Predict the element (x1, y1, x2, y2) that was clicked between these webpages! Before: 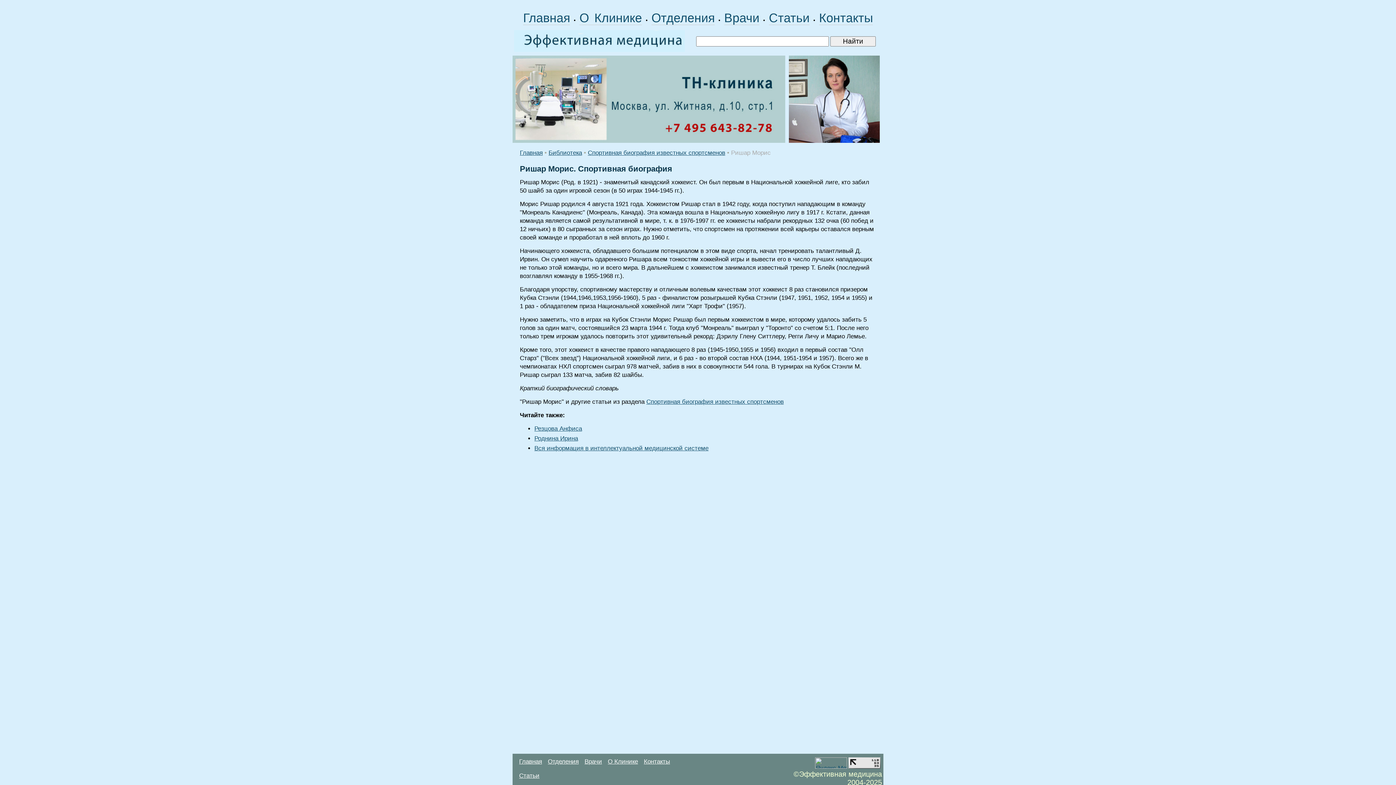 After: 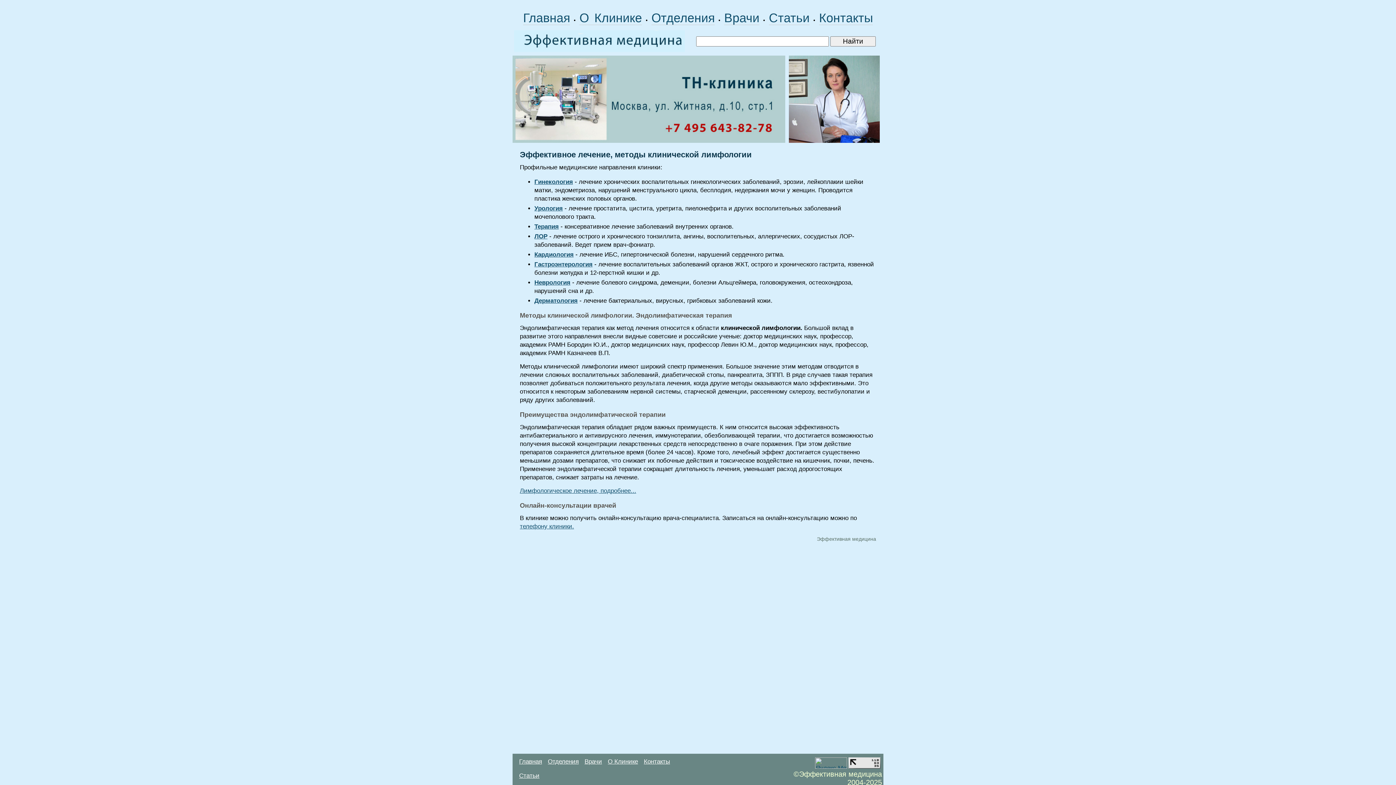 Action: bbox: (512, 46, 686, 53)